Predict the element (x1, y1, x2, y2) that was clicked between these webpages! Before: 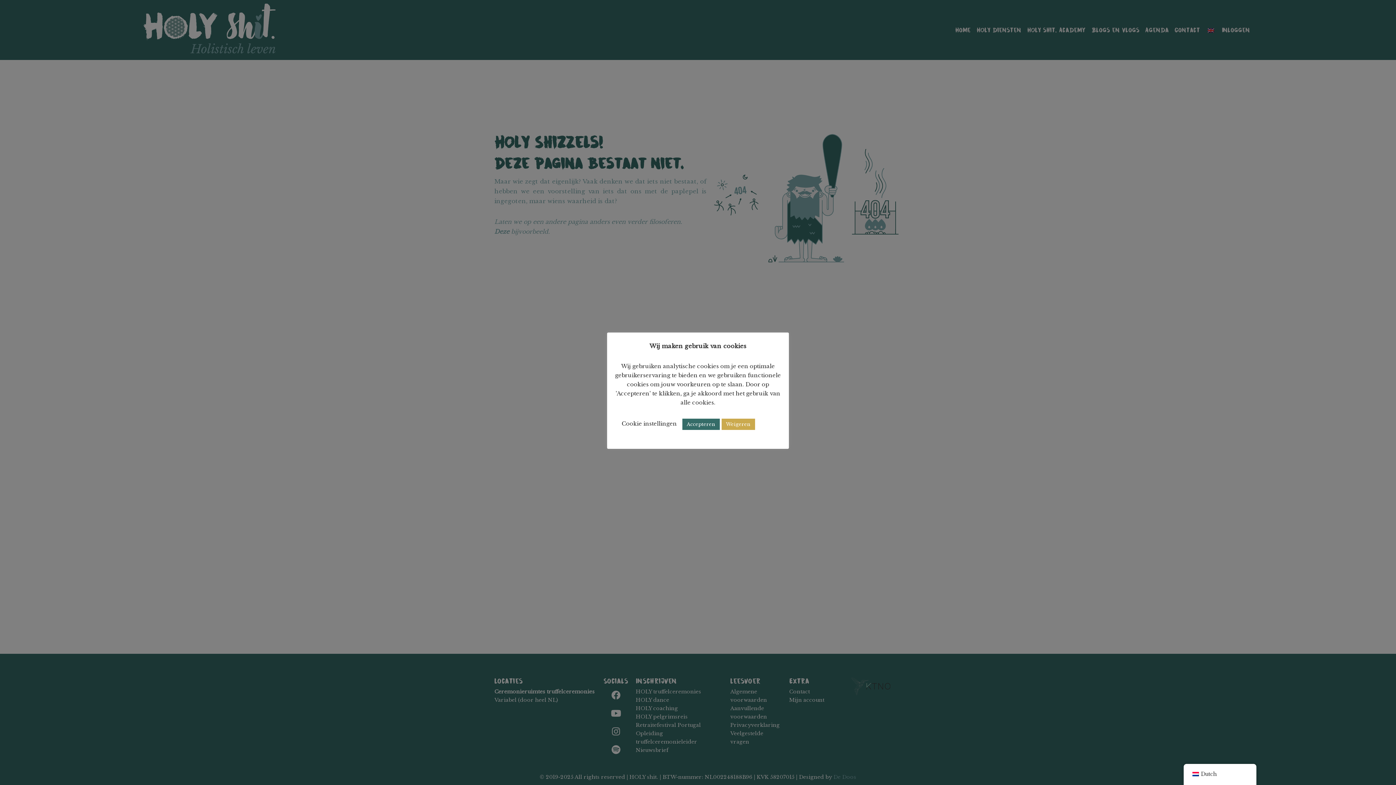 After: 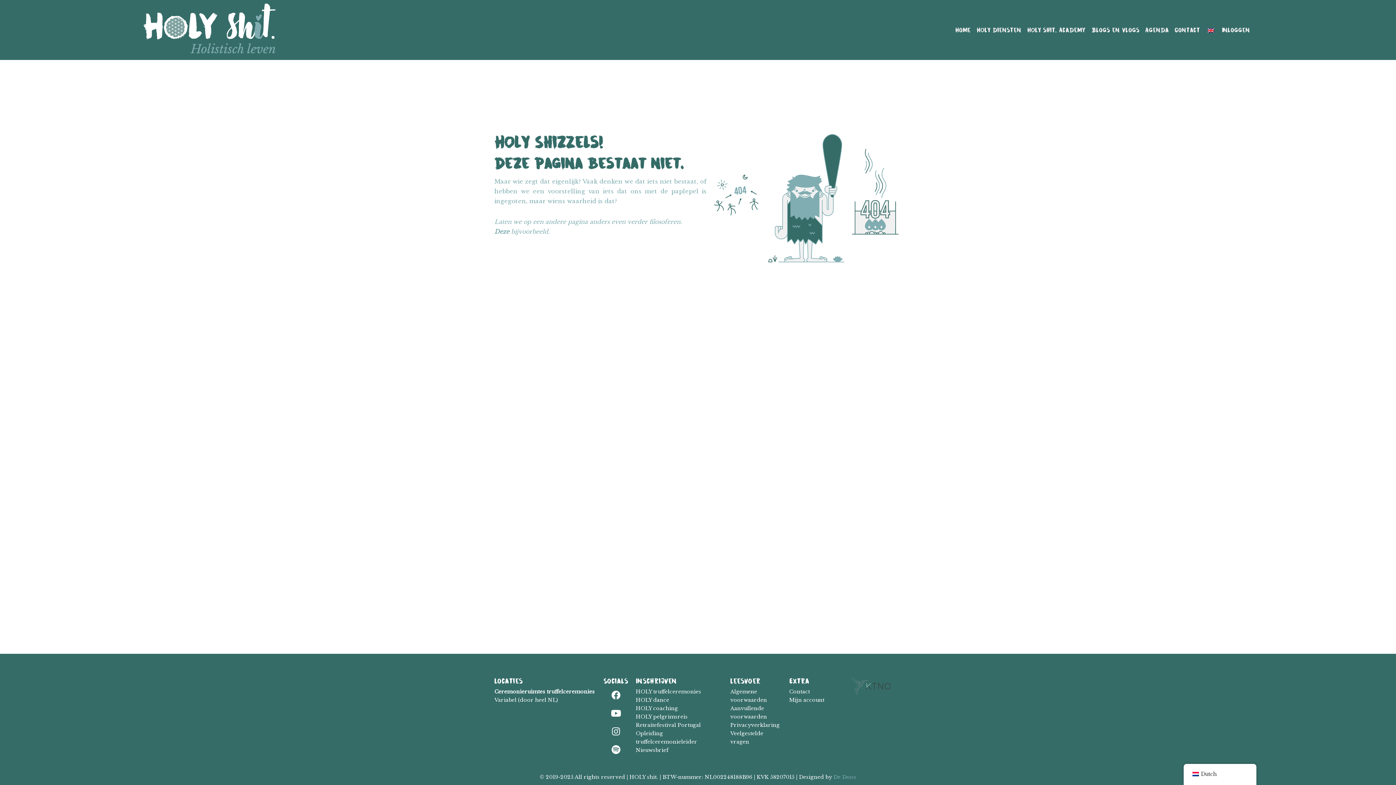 Action: bbox: (721, 418, 755, 430) label: Weigeren